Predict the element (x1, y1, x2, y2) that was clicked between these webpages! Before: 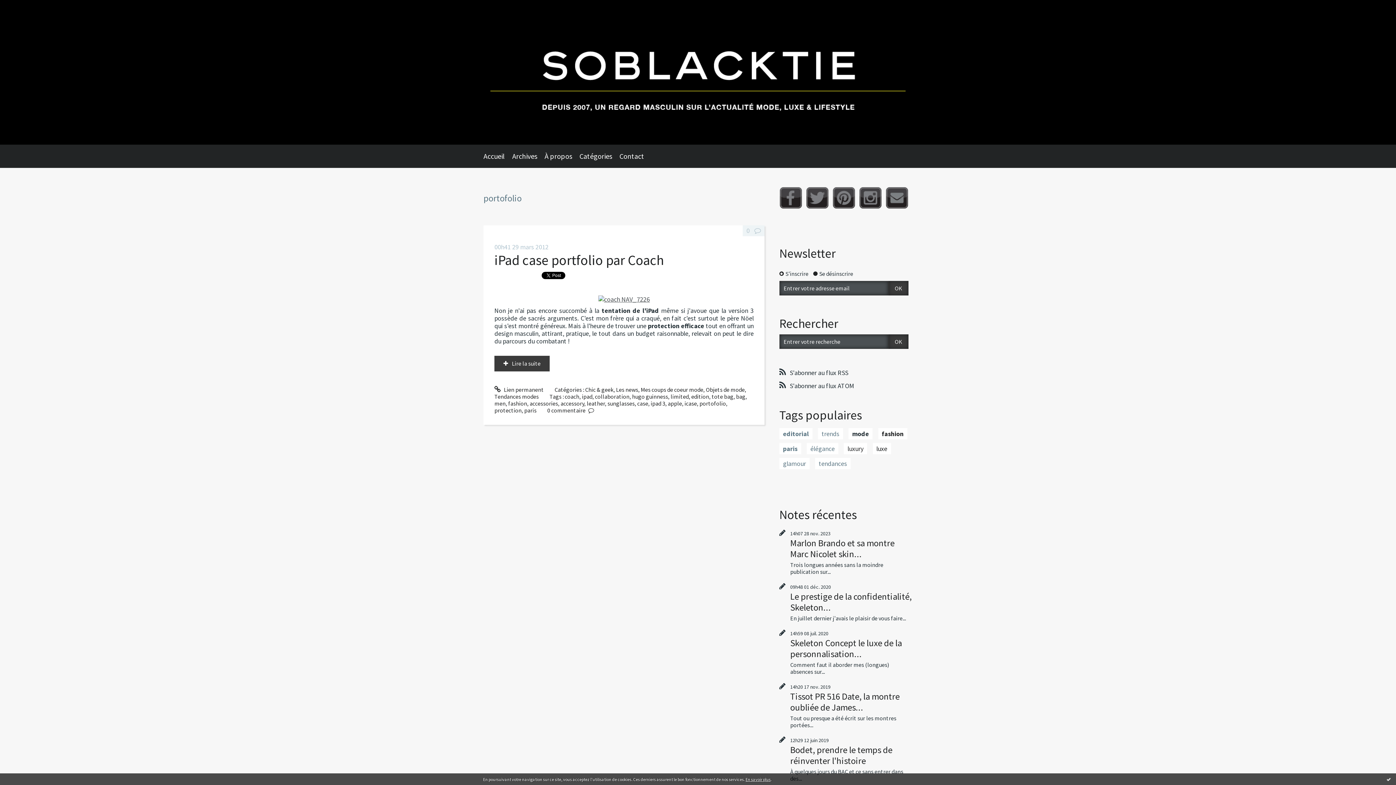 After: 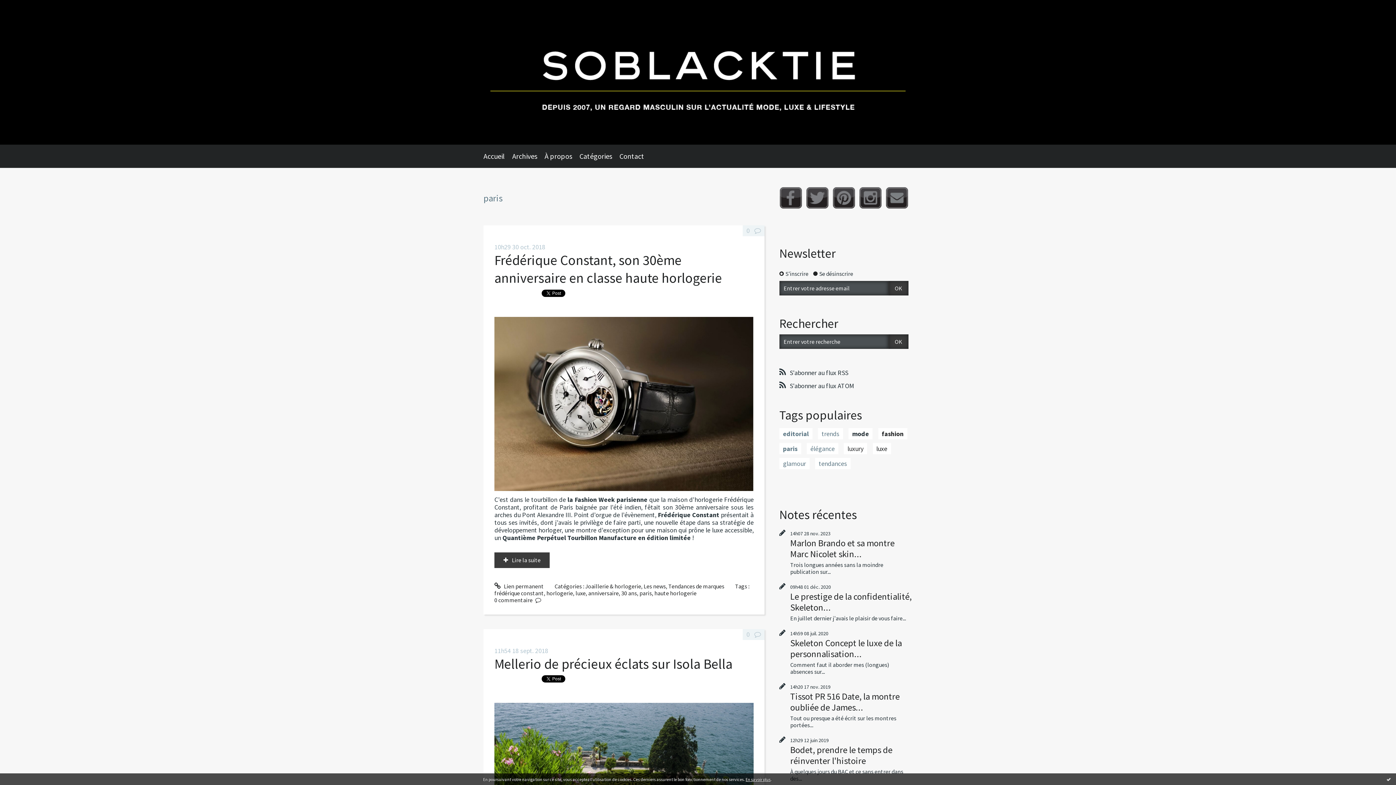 Action: bbox: (524, 406, 536, 414) label: paris